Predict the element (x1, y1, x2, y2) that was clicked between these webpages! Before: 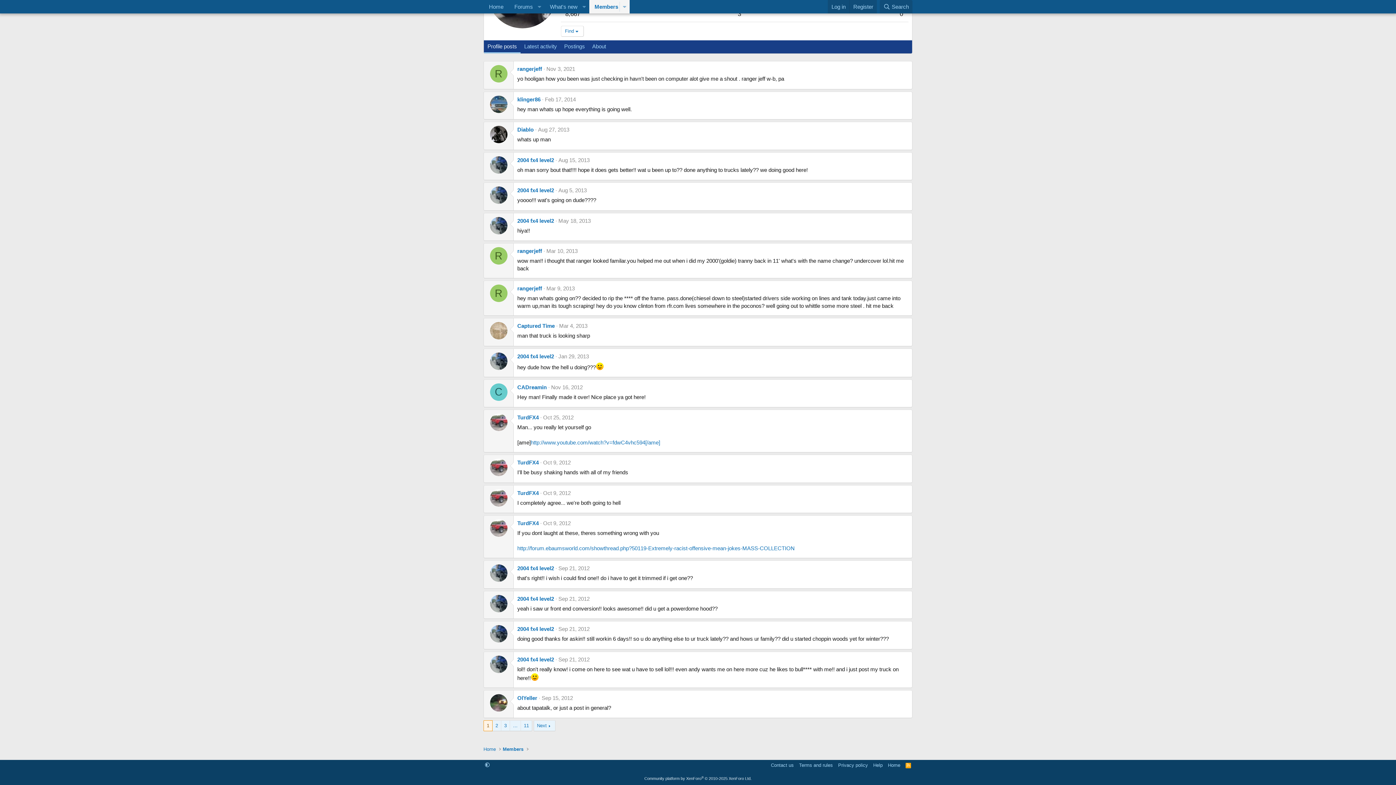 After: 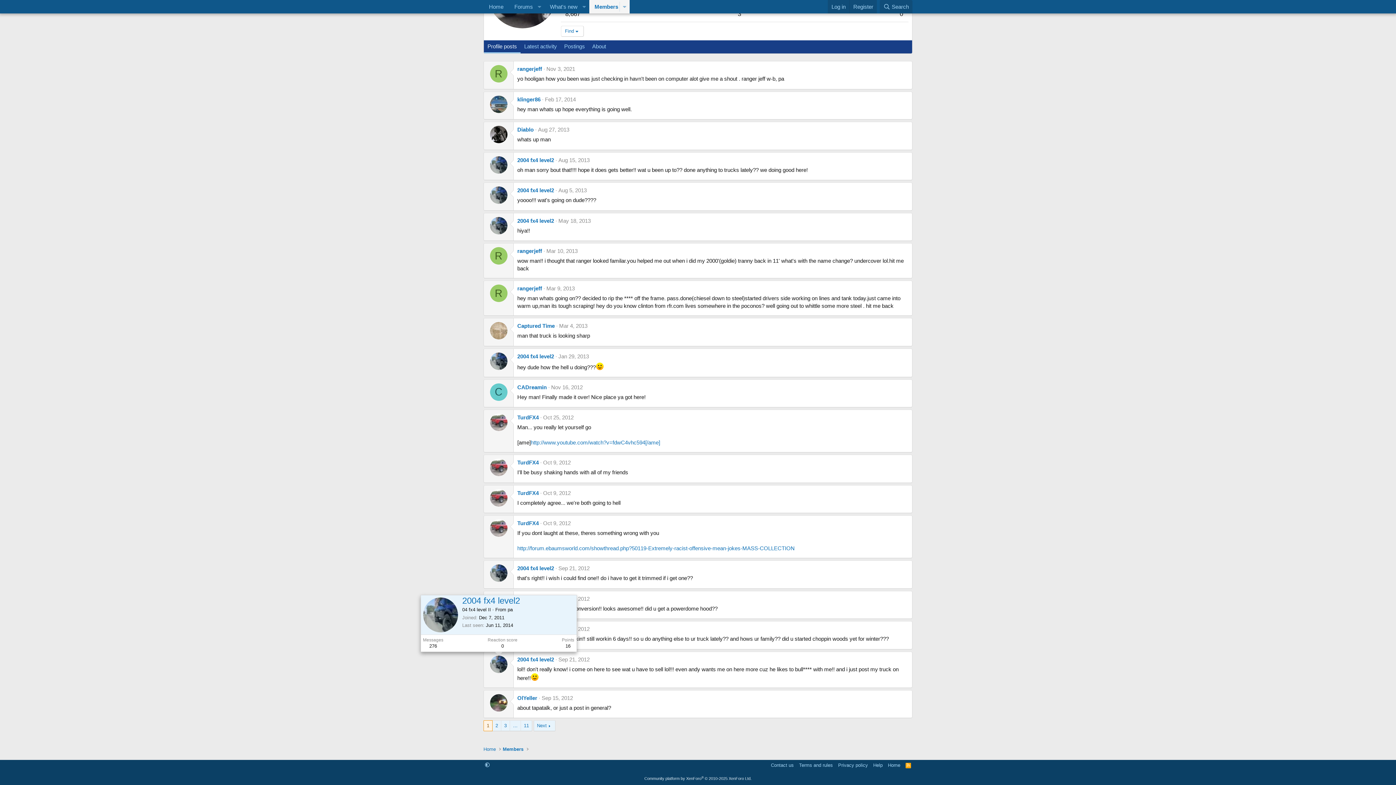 Action: bbox: (490, 655, 507, 673)